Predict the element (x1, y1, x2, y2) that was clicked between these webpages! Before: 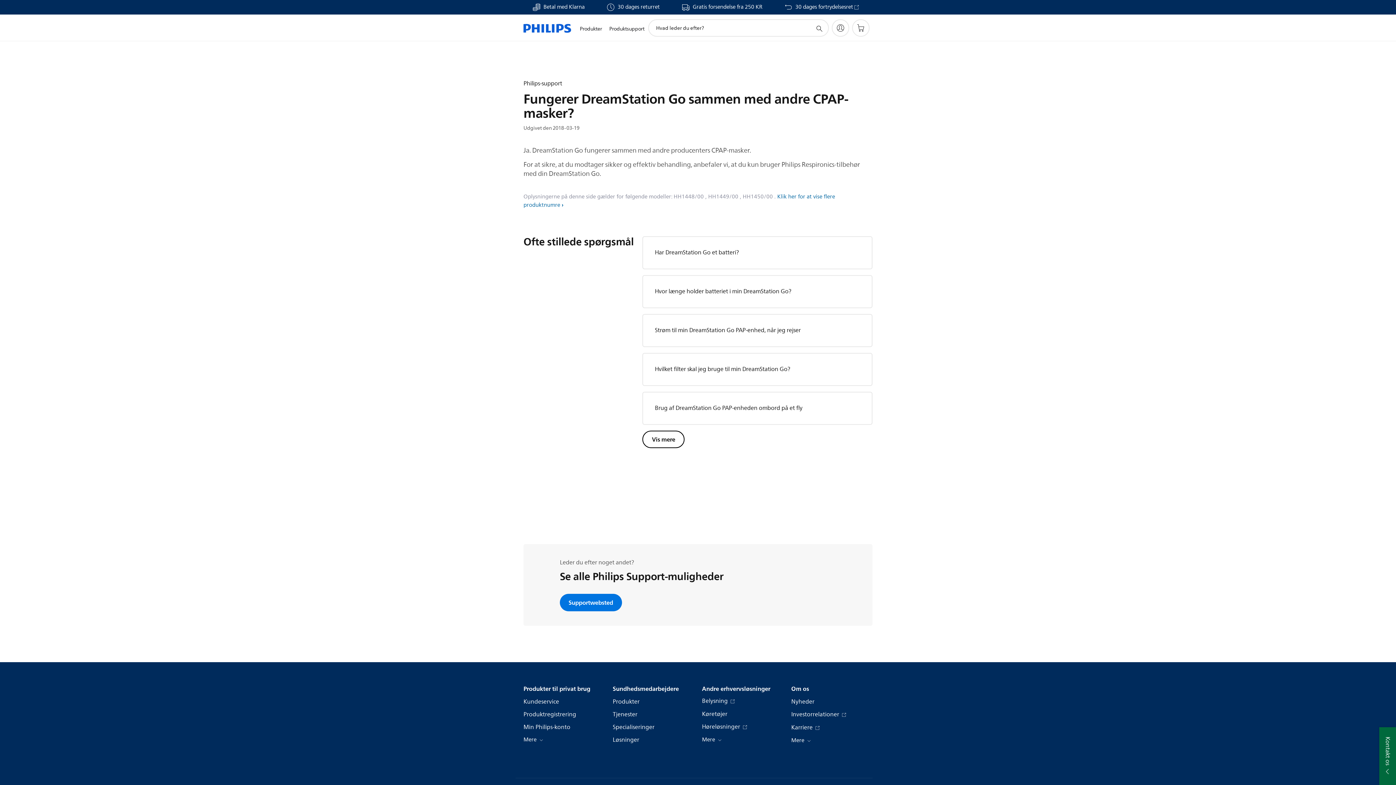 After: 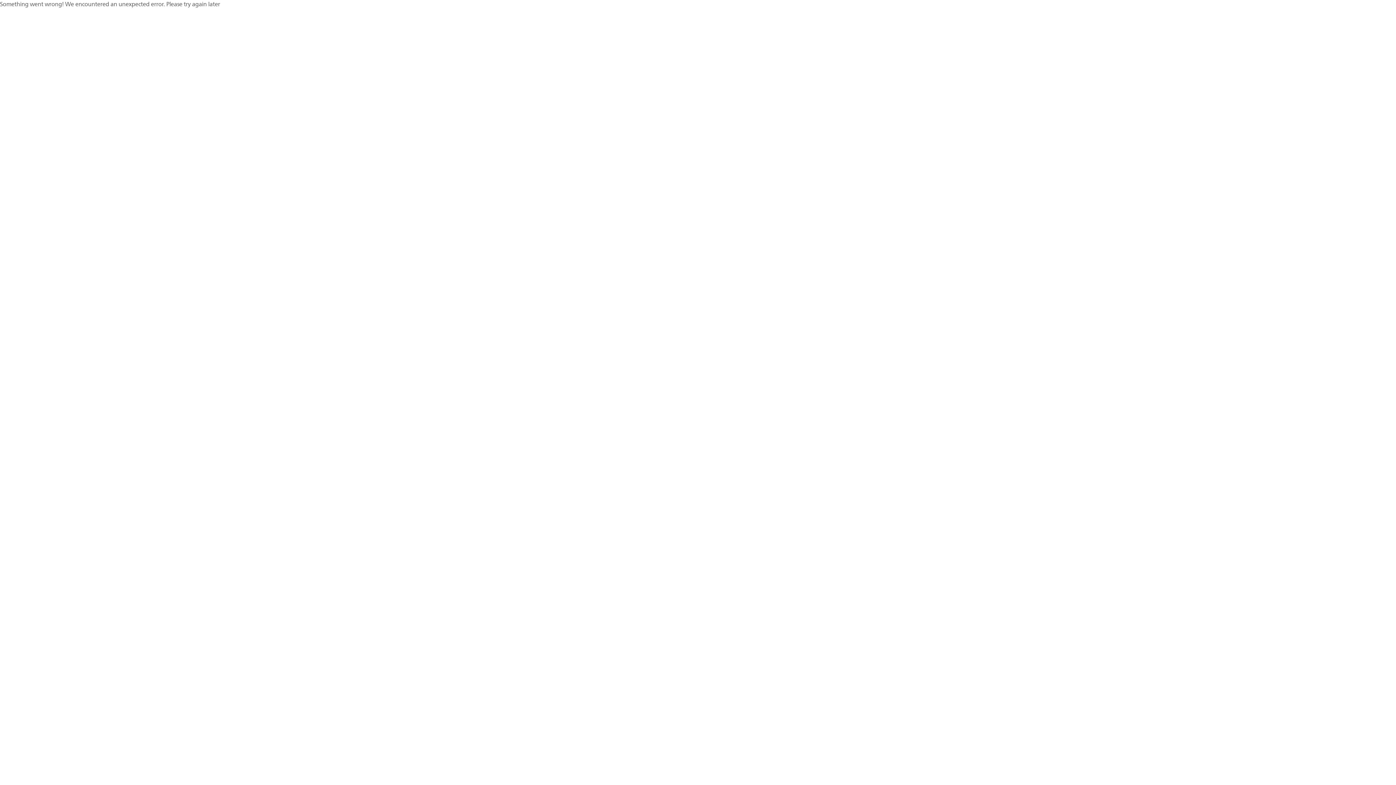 Action: bbox: (612, 736, 639, 744) label: Løsninger